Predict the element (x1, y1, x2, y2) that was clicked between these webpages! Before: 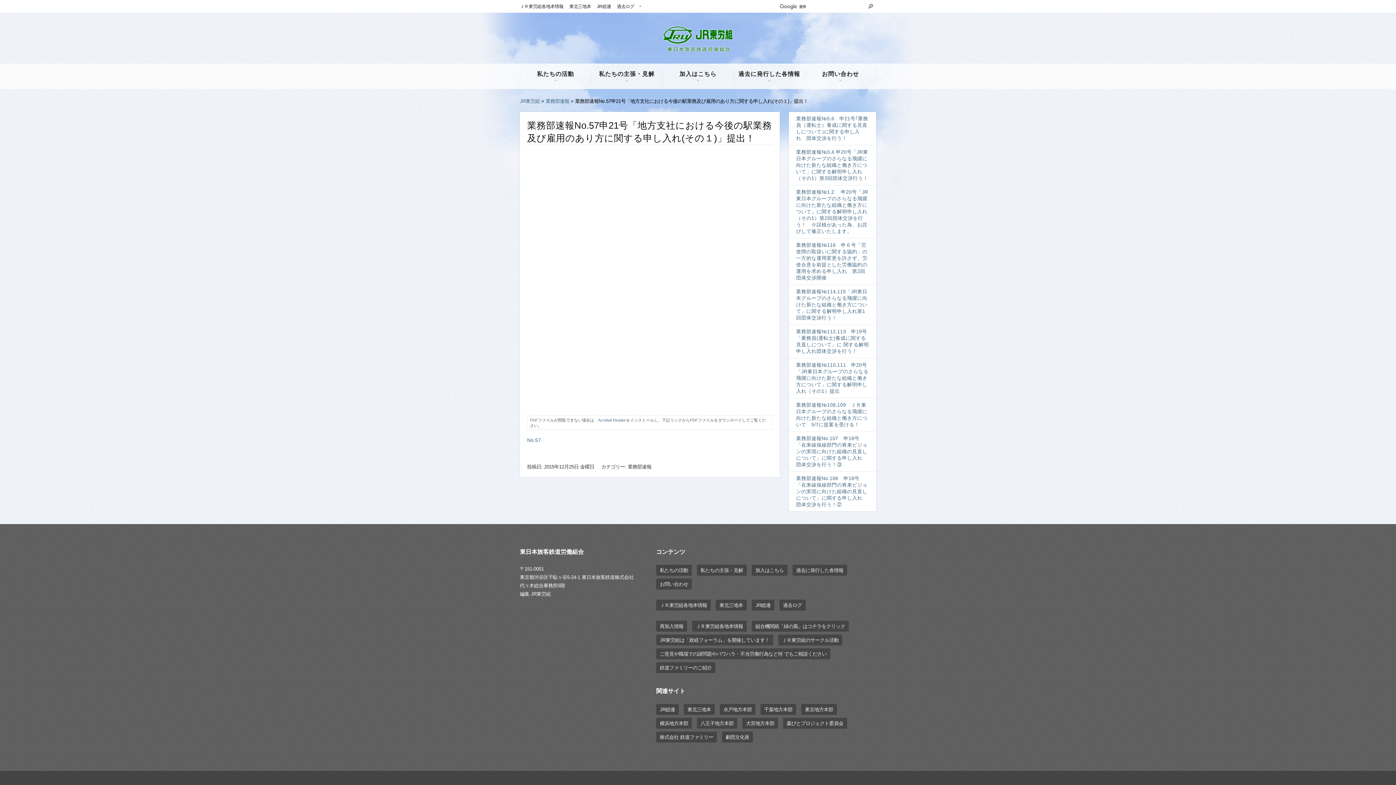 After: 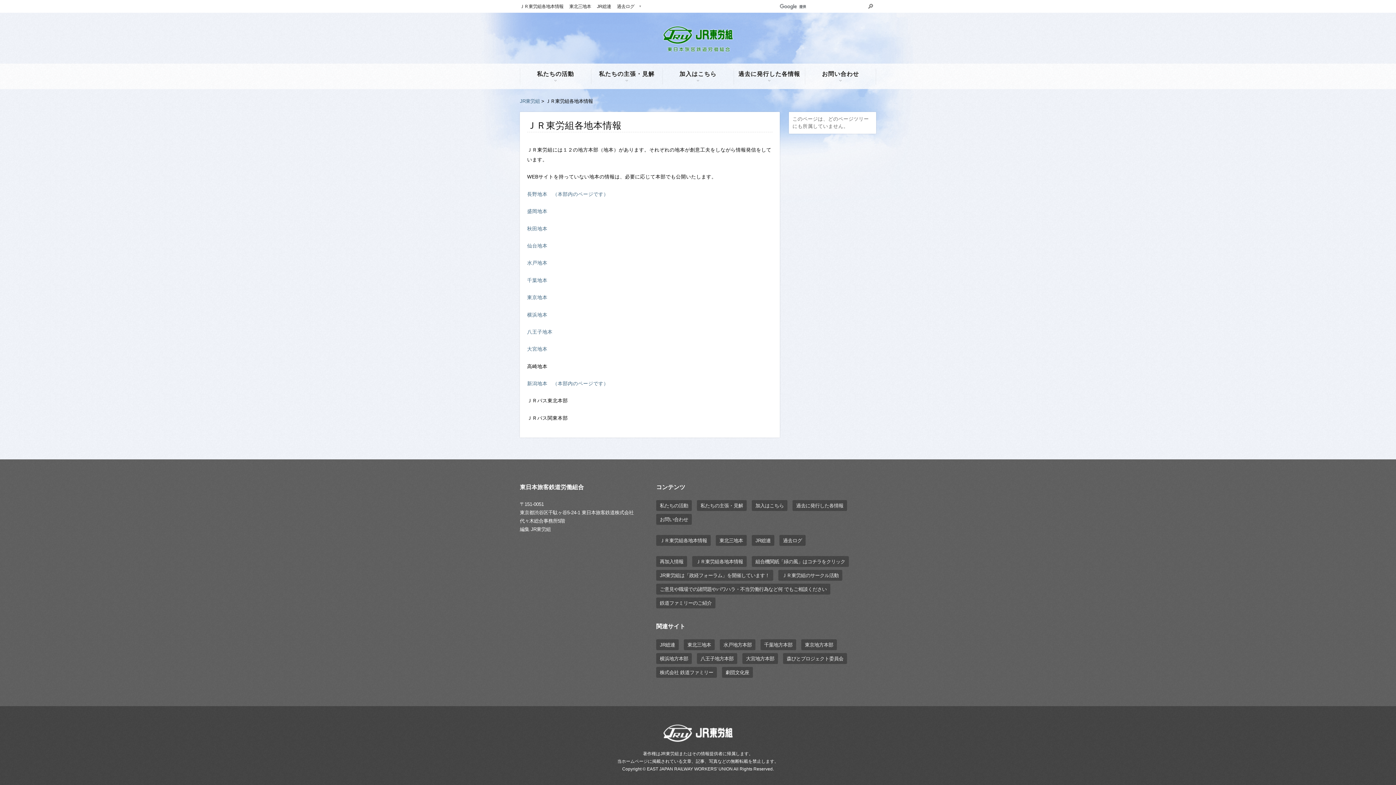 Action: label: ＪＲ東労組各地本情報 bbox: (520, 4, 563, 9)